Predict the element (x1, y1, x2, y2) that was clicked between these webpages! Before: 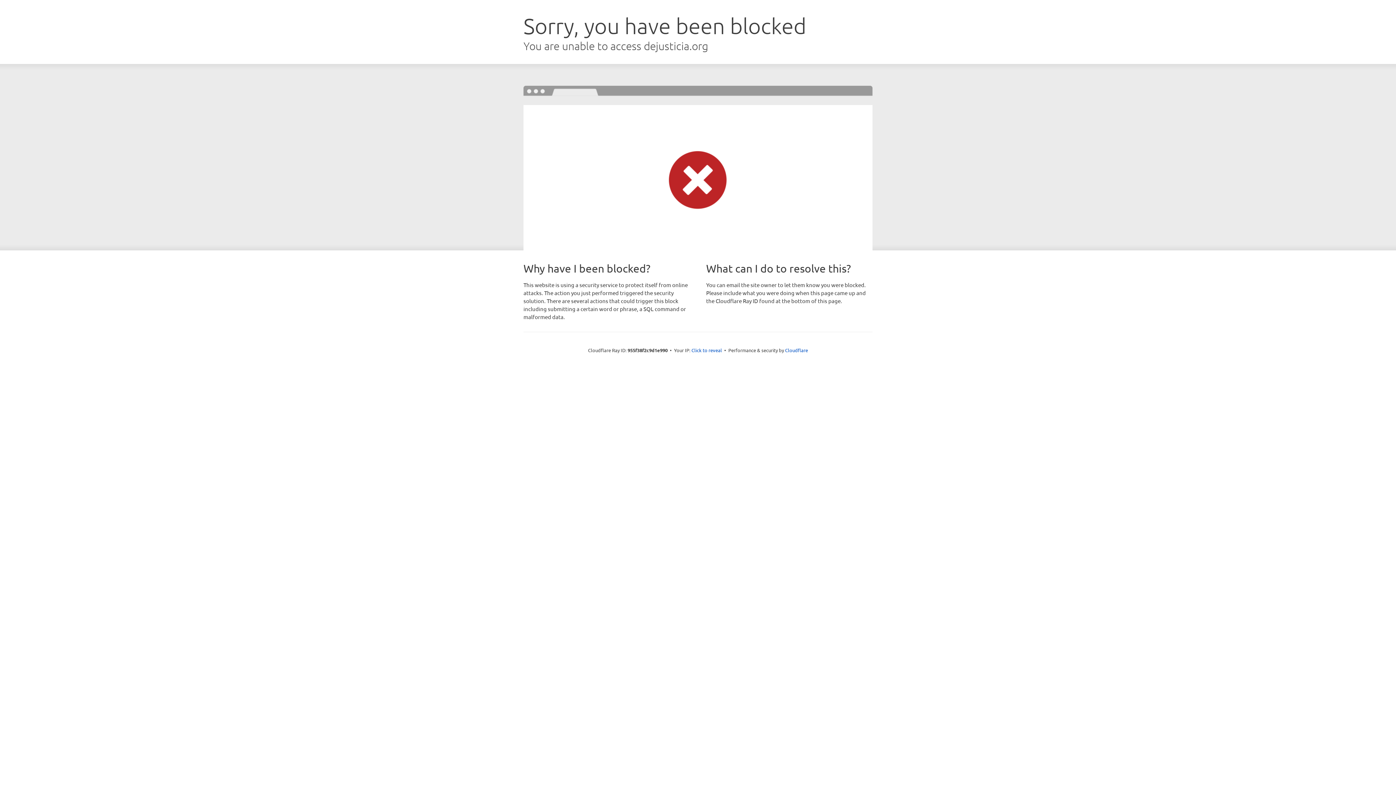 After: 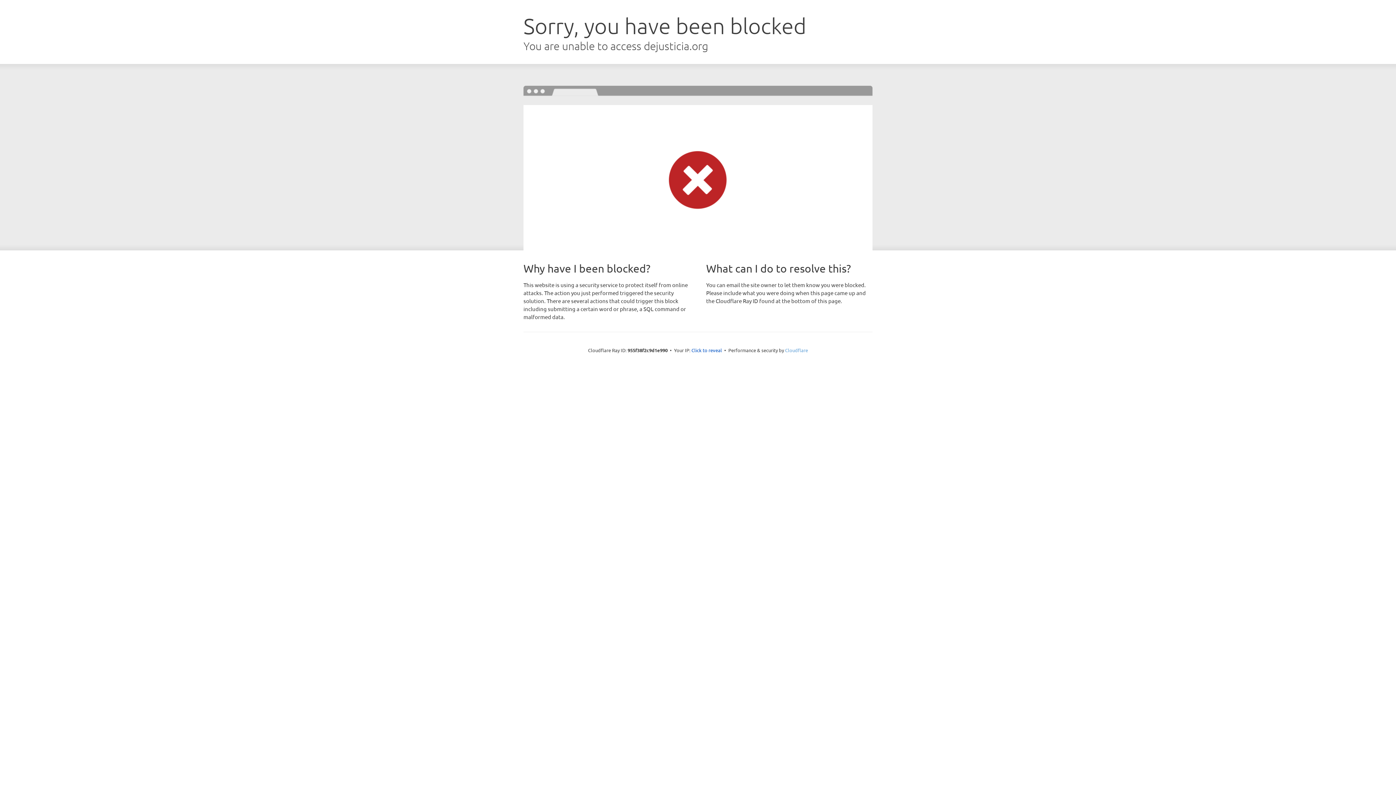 Action: bbox: (785, 347, 808, 353) label: Cloudflare